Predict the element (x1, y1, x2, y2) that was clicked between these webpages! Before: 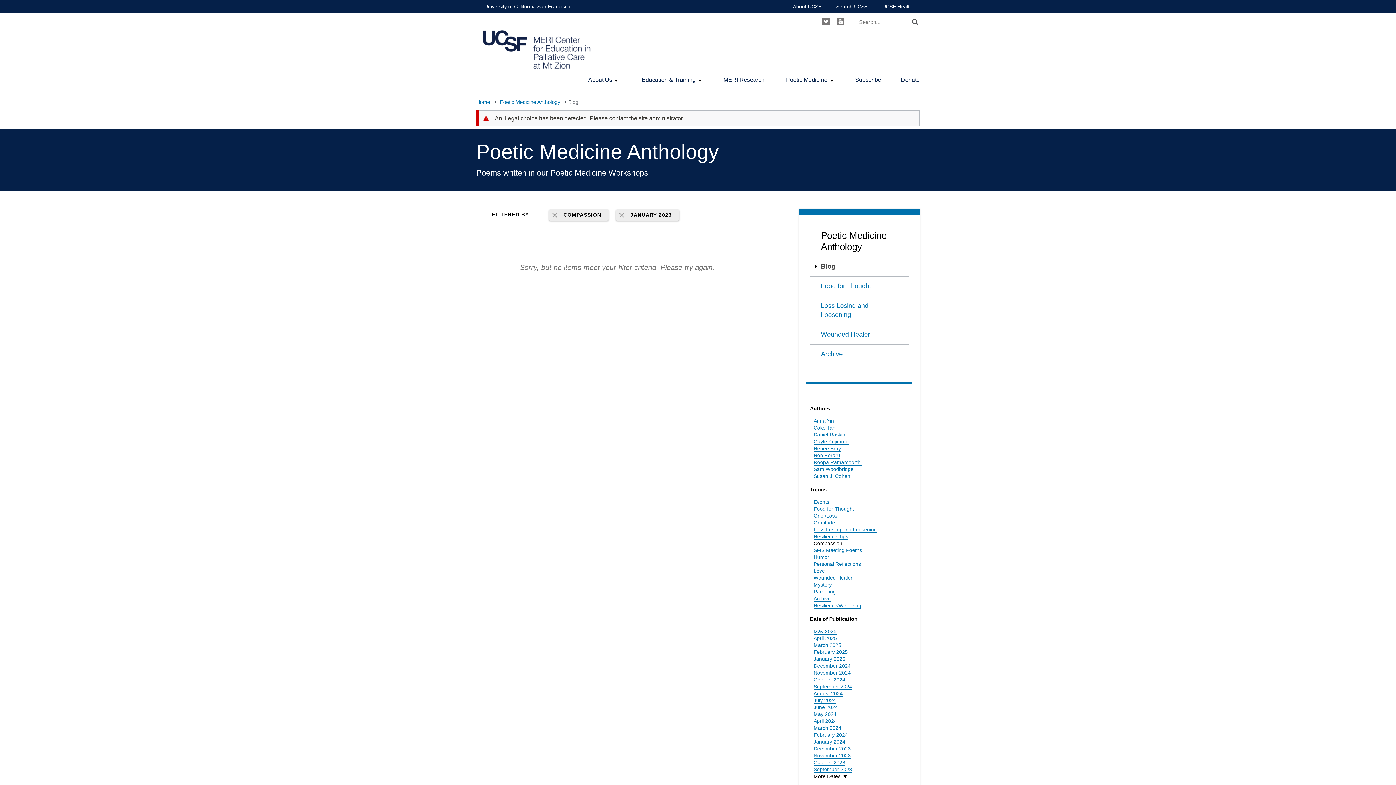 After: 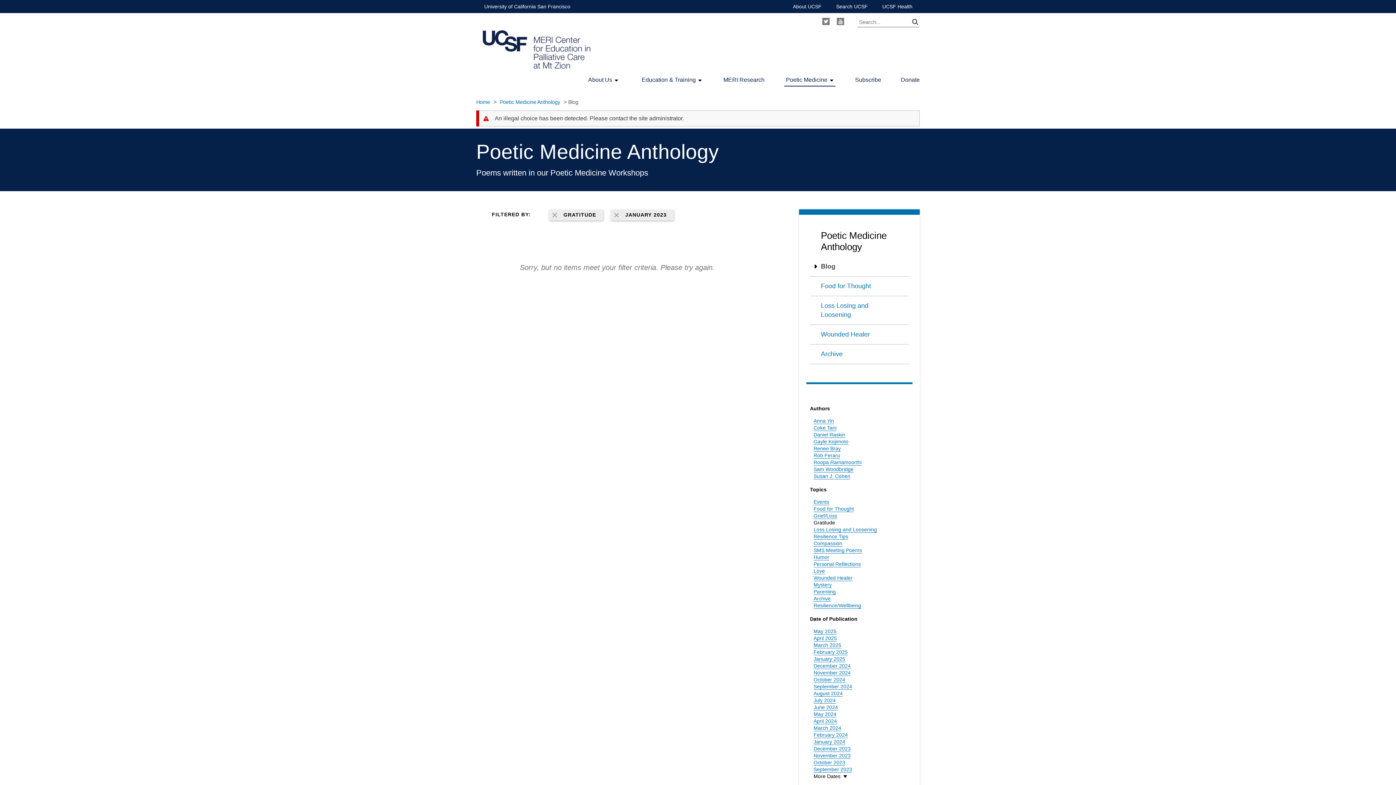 Action: label: Gratitude bbox: (813, 519, 835, 526)